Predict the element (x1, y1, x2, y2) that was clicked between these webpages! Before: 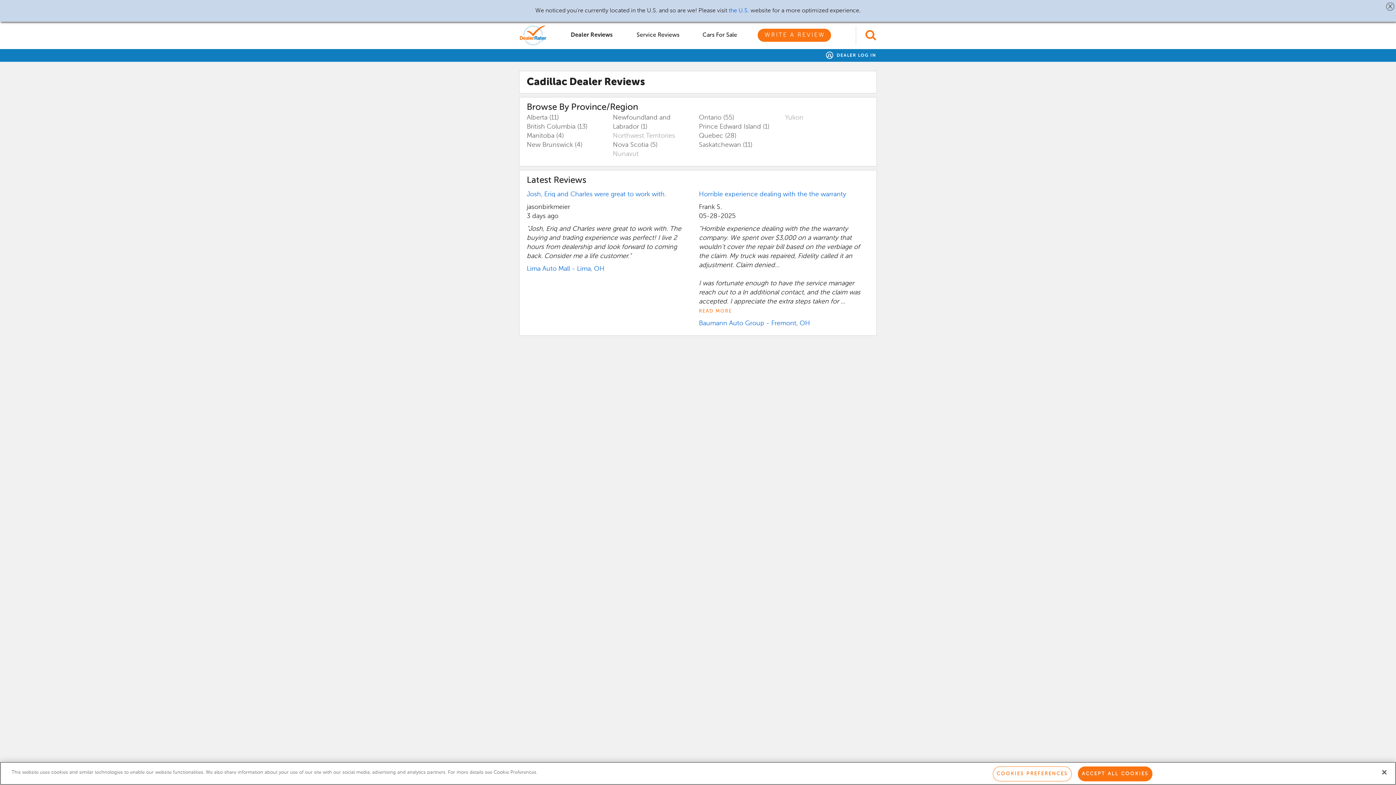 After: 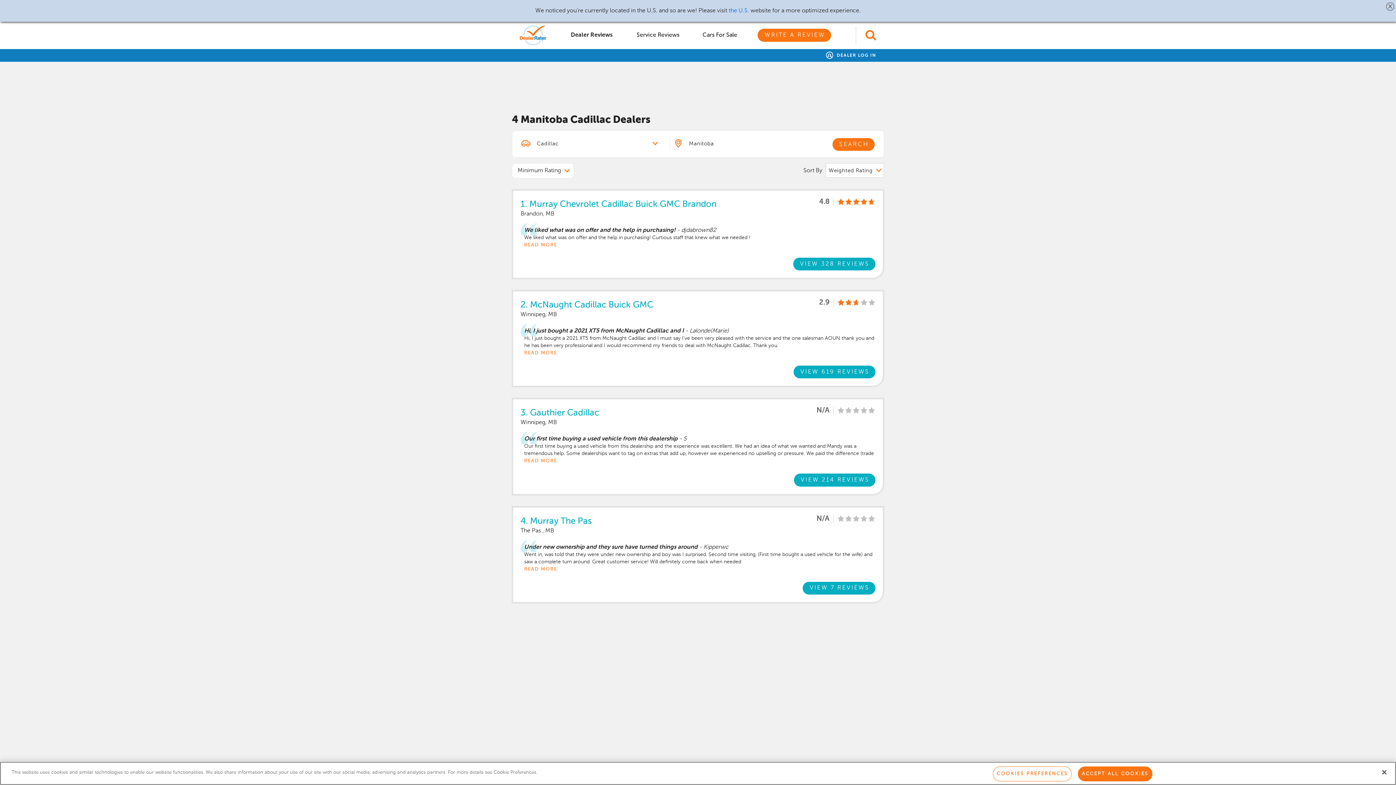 Action: bbox: (526, 132, 564, 139) label: Manitoba (4)